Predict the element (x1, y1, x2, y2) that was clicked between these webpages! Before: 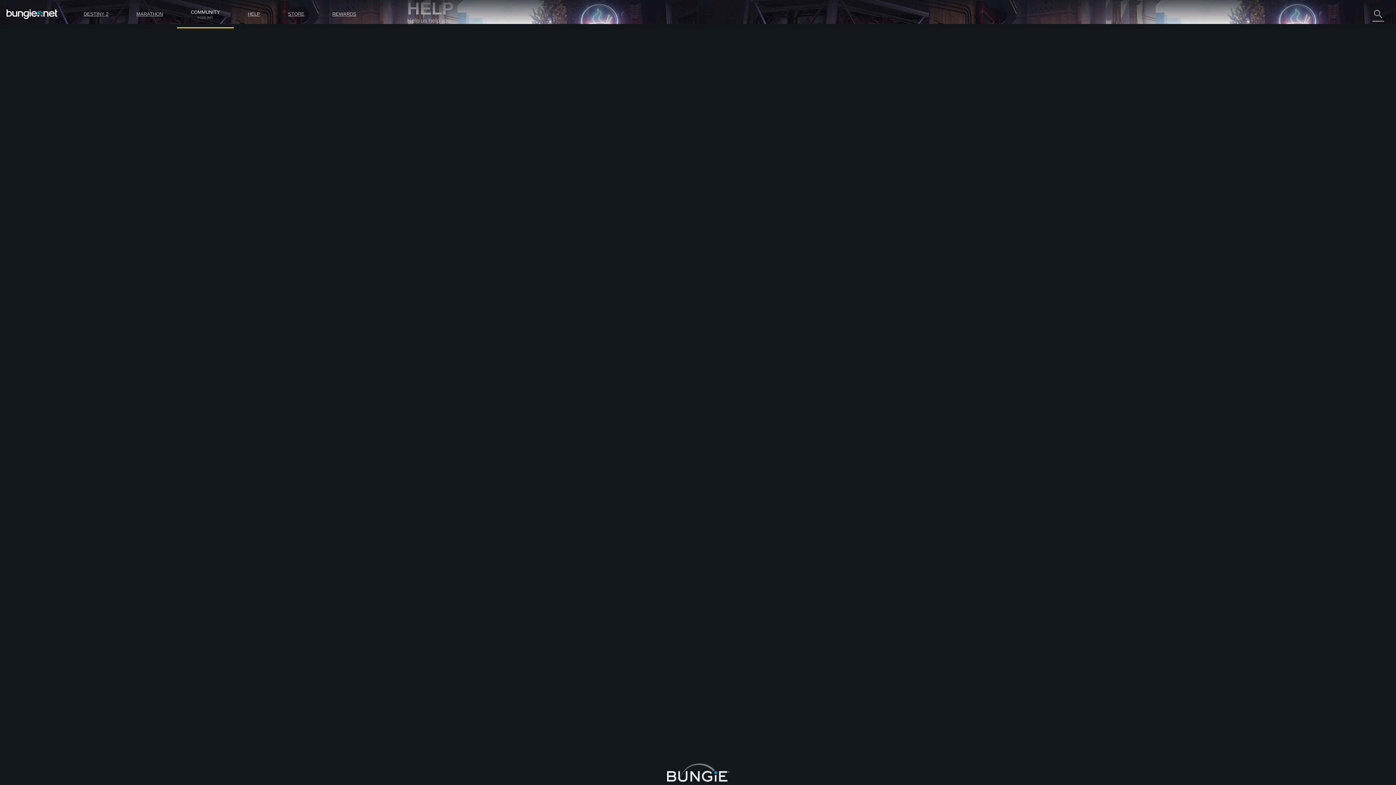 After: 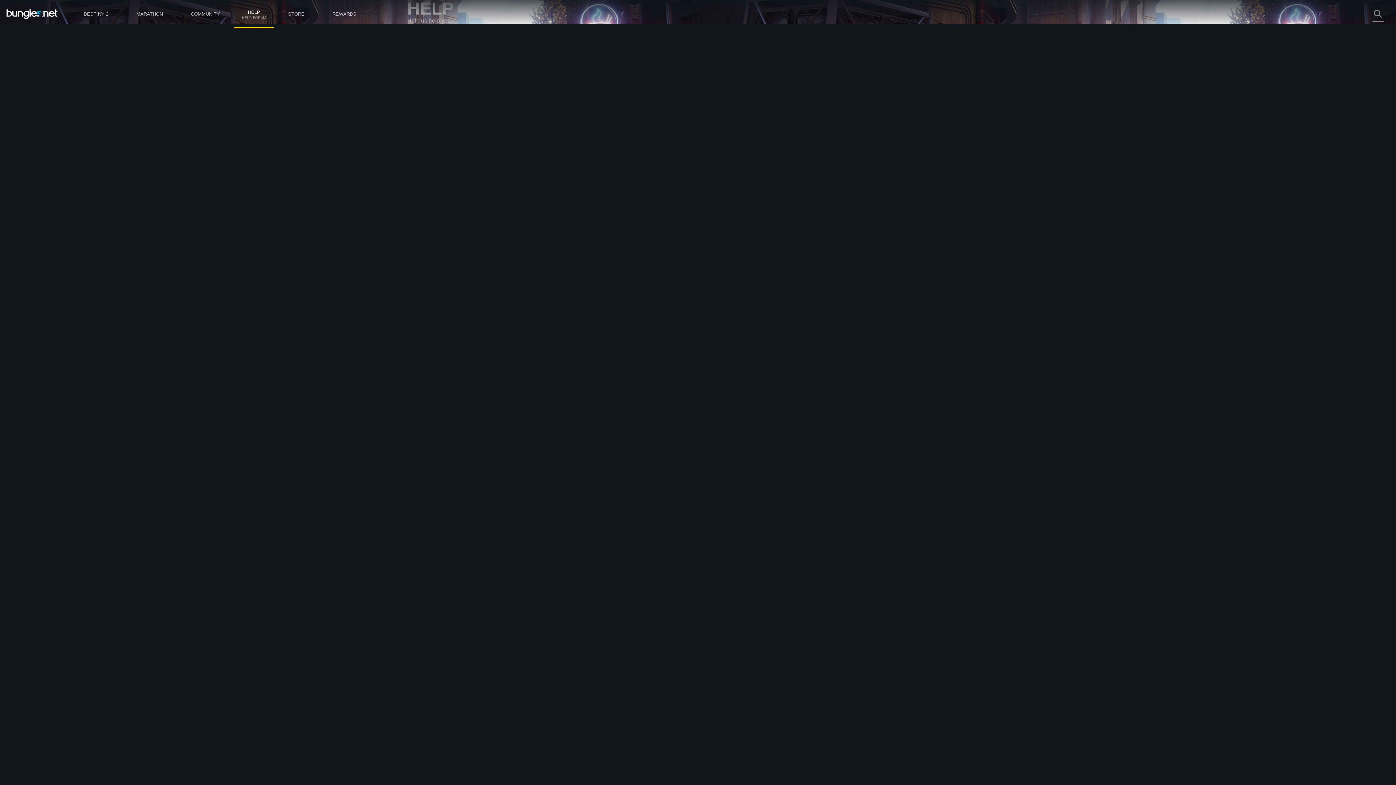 Action: bbox: (407, 101, 424, 107) label: Help